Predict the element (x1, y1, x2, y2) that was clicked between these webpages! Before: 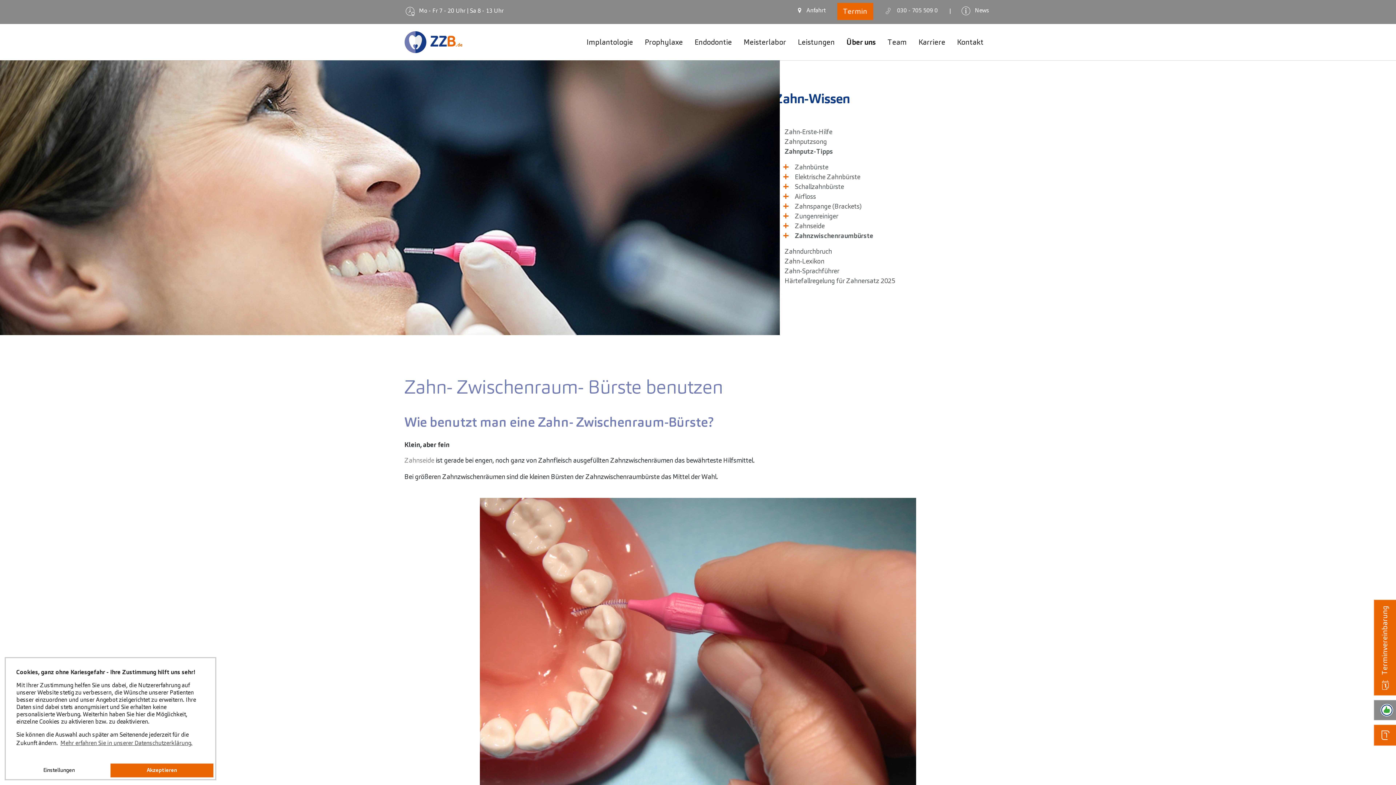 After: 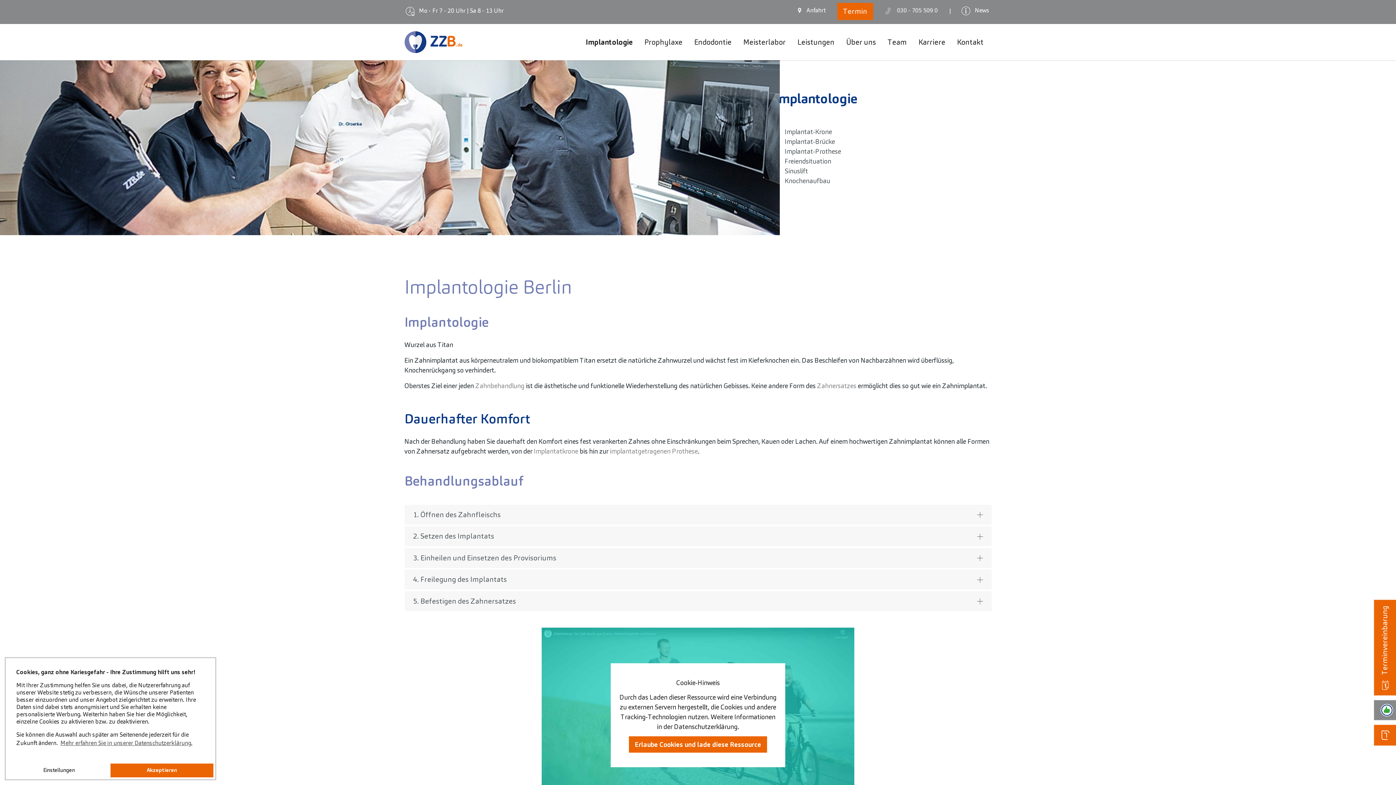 Action: bbox: (580, 24, 639, 60) label: Implantologie